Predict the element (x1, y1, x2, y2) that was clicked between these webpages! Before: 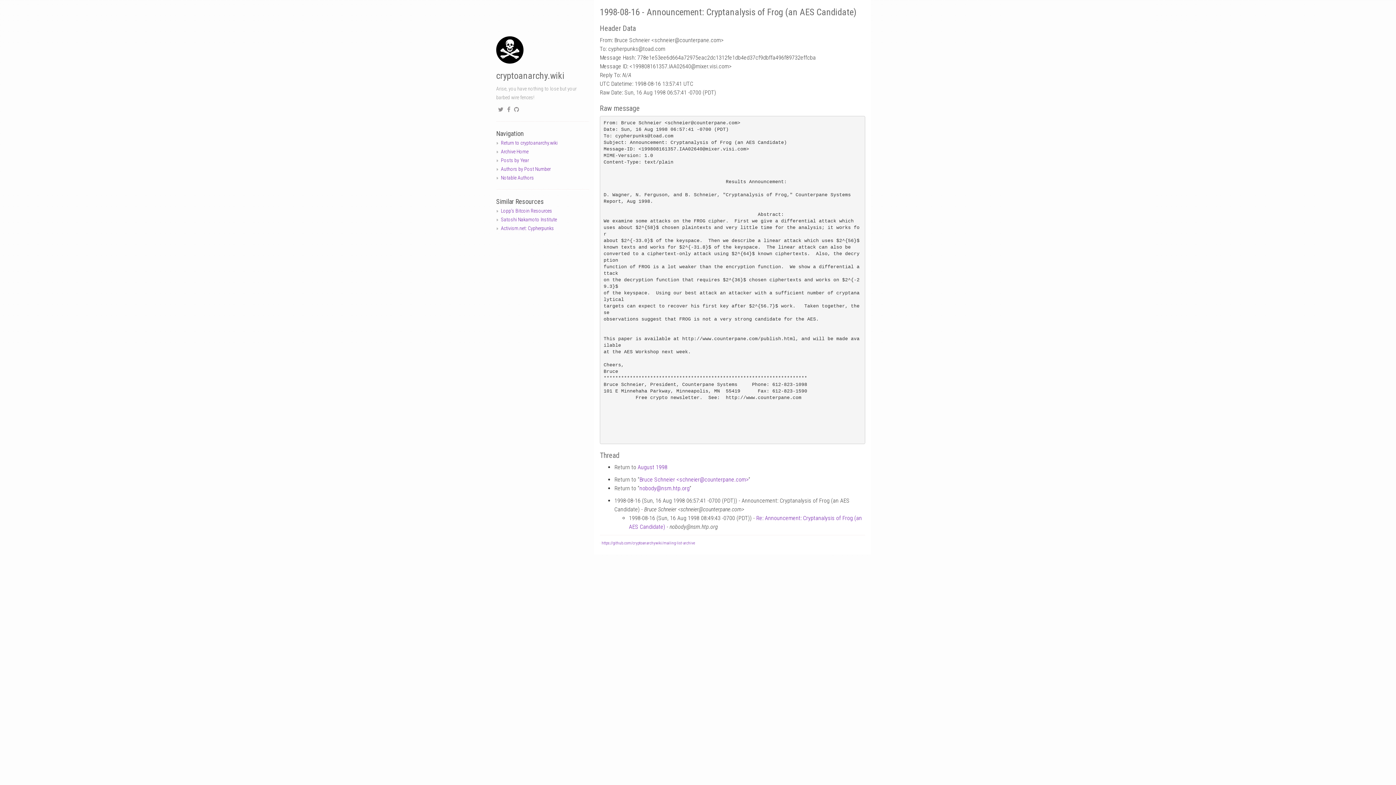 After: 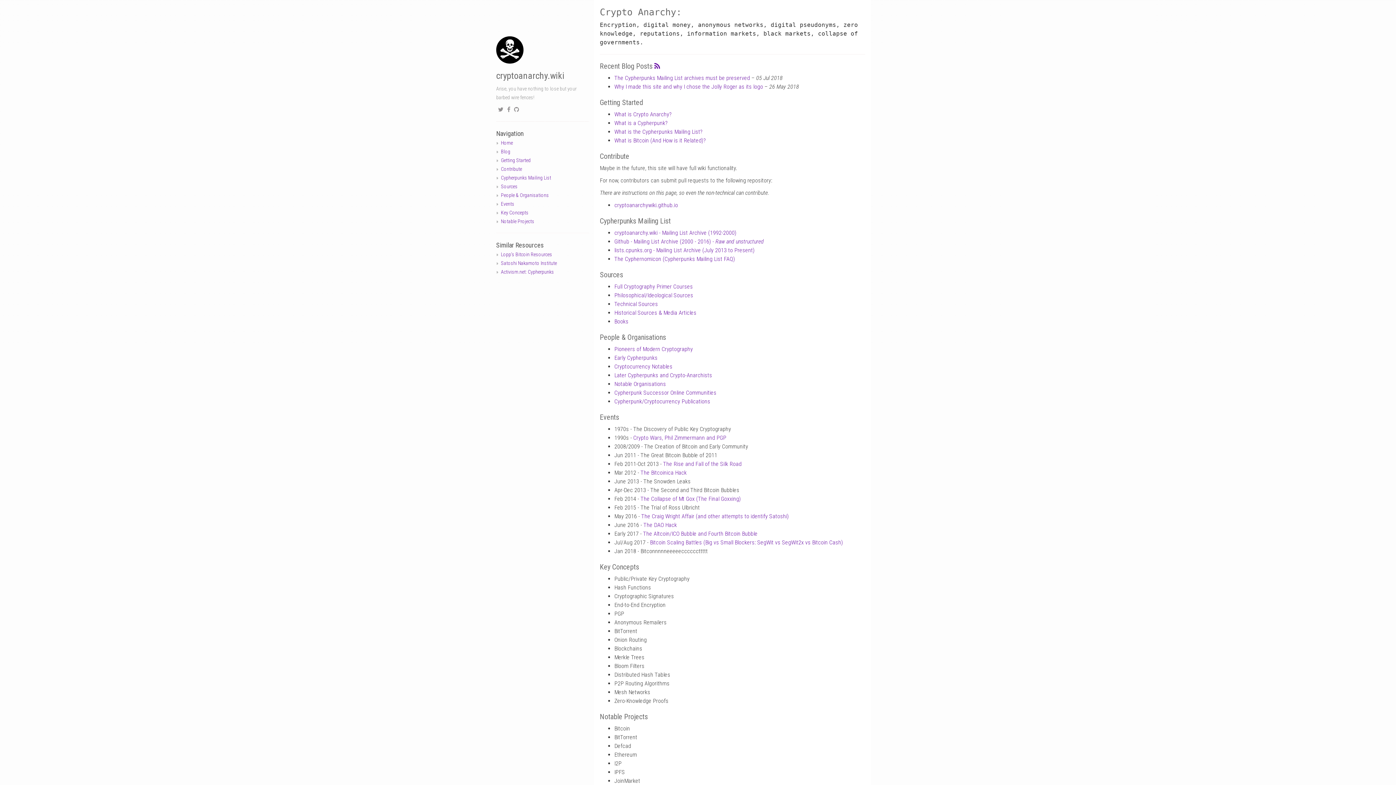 Action: bbox: (501, 140, 557, 145) label: Return to cryptoanarchy.wiki